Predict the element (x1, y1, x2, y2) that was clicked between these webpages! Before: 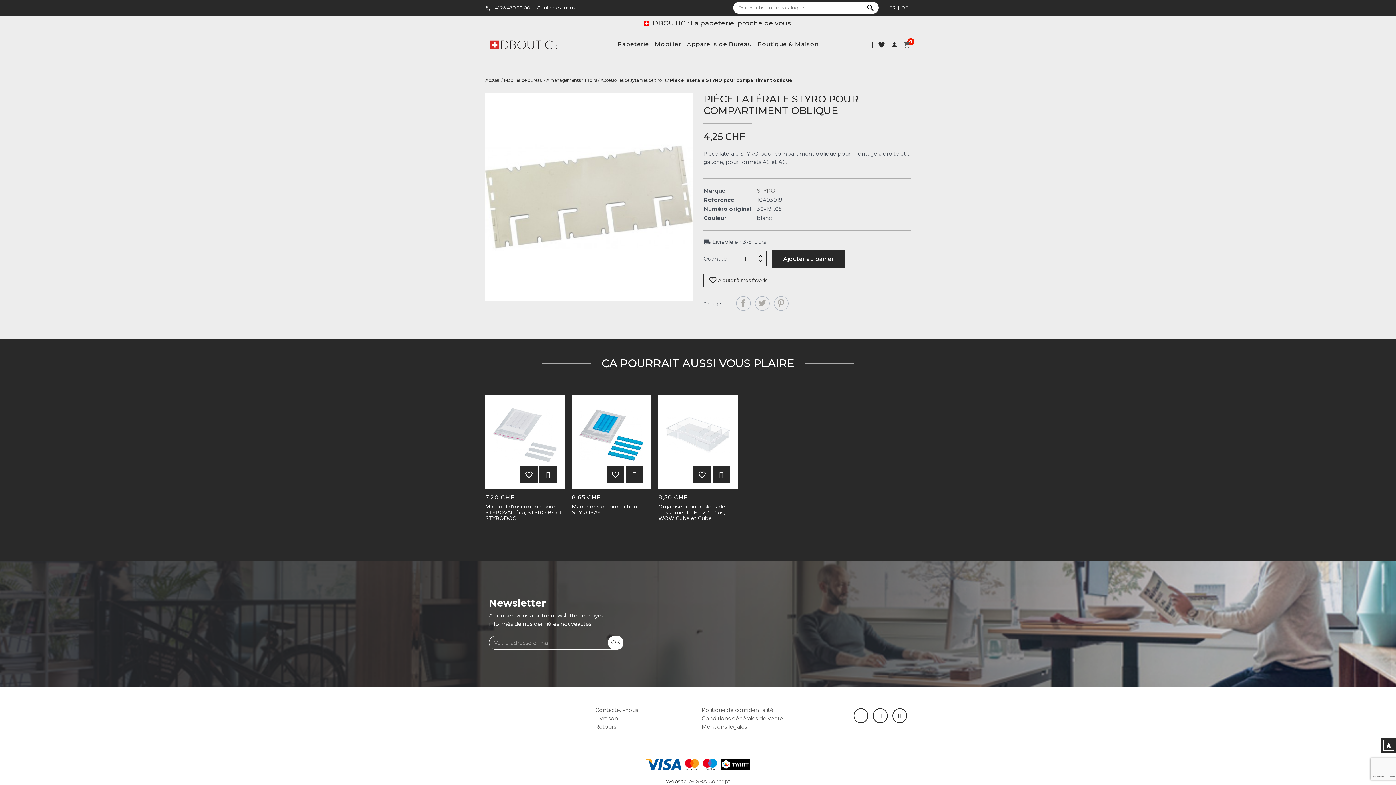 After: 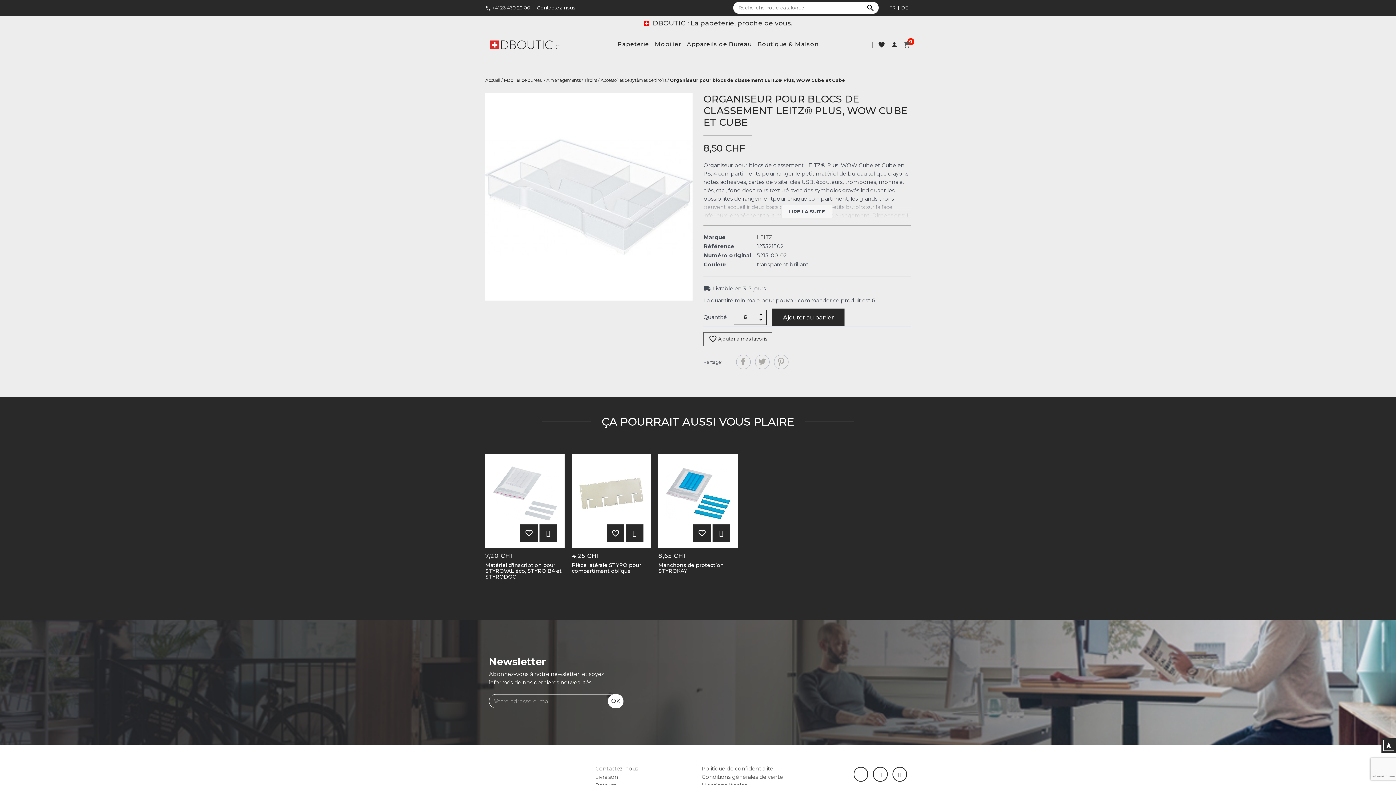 Action: bbox: (658, 504, 737, 521) label: Organiseur pour blocs de classement LEITZ® Plus, WOW Cube et Cube